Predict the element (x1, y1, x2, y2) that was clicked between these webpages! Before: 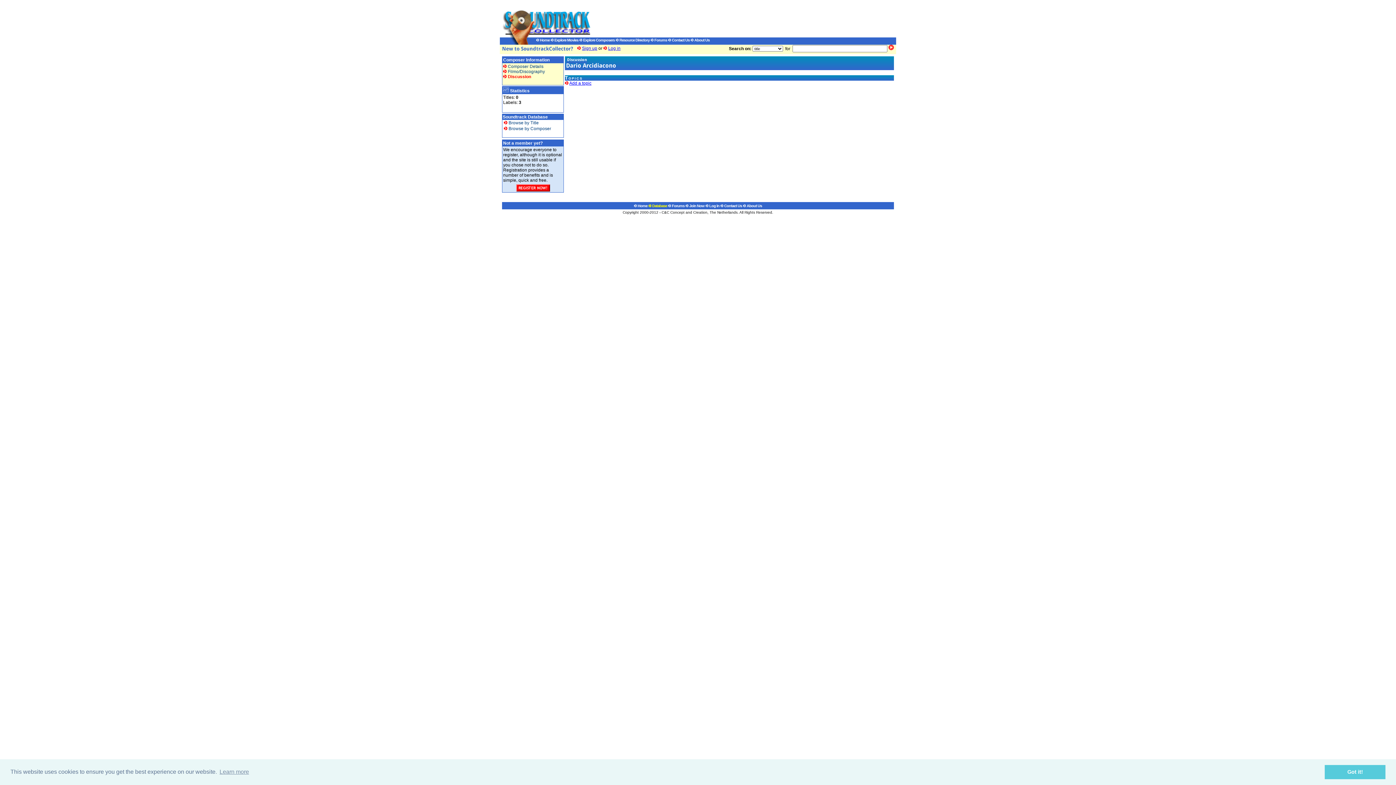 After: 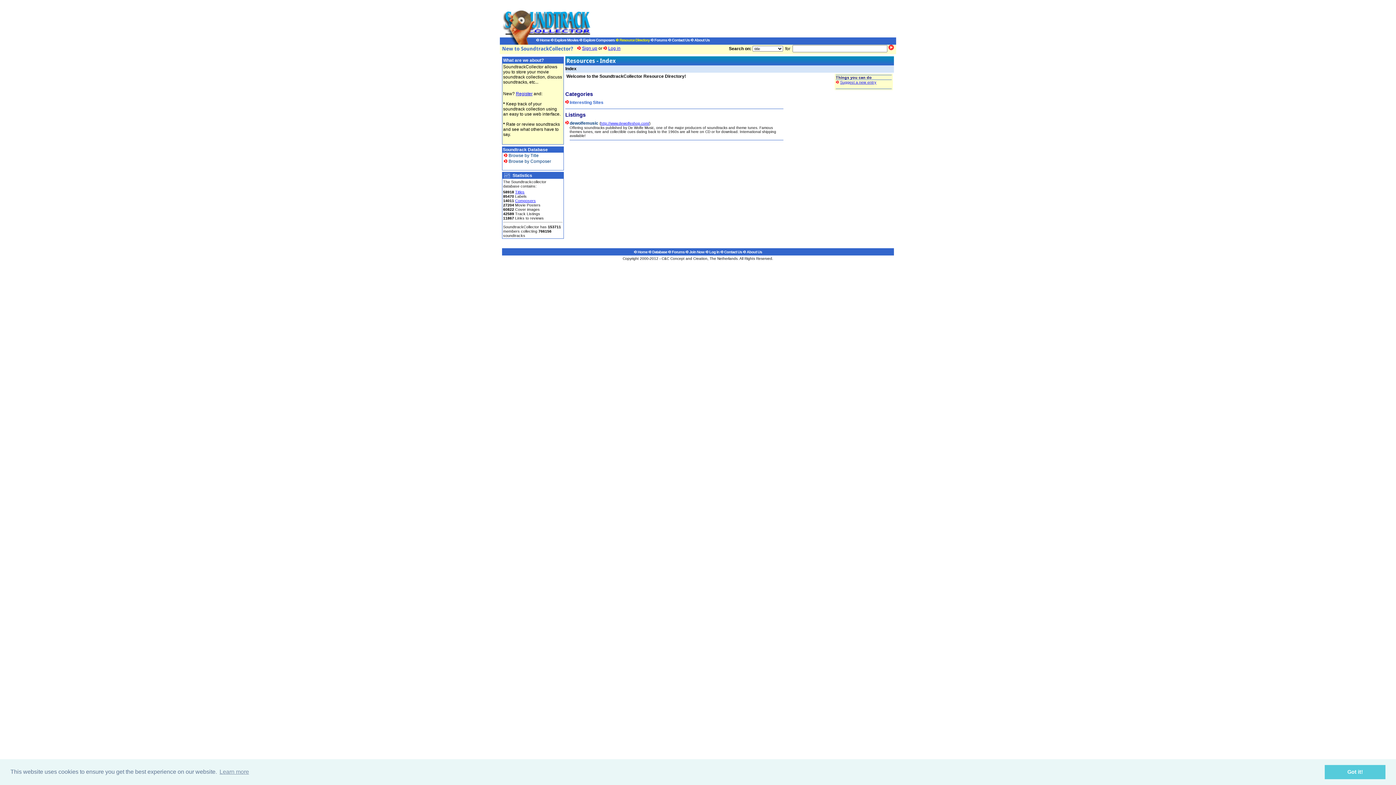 Action: bbox: (616, 37, 649, 42) label:  Resource Directory